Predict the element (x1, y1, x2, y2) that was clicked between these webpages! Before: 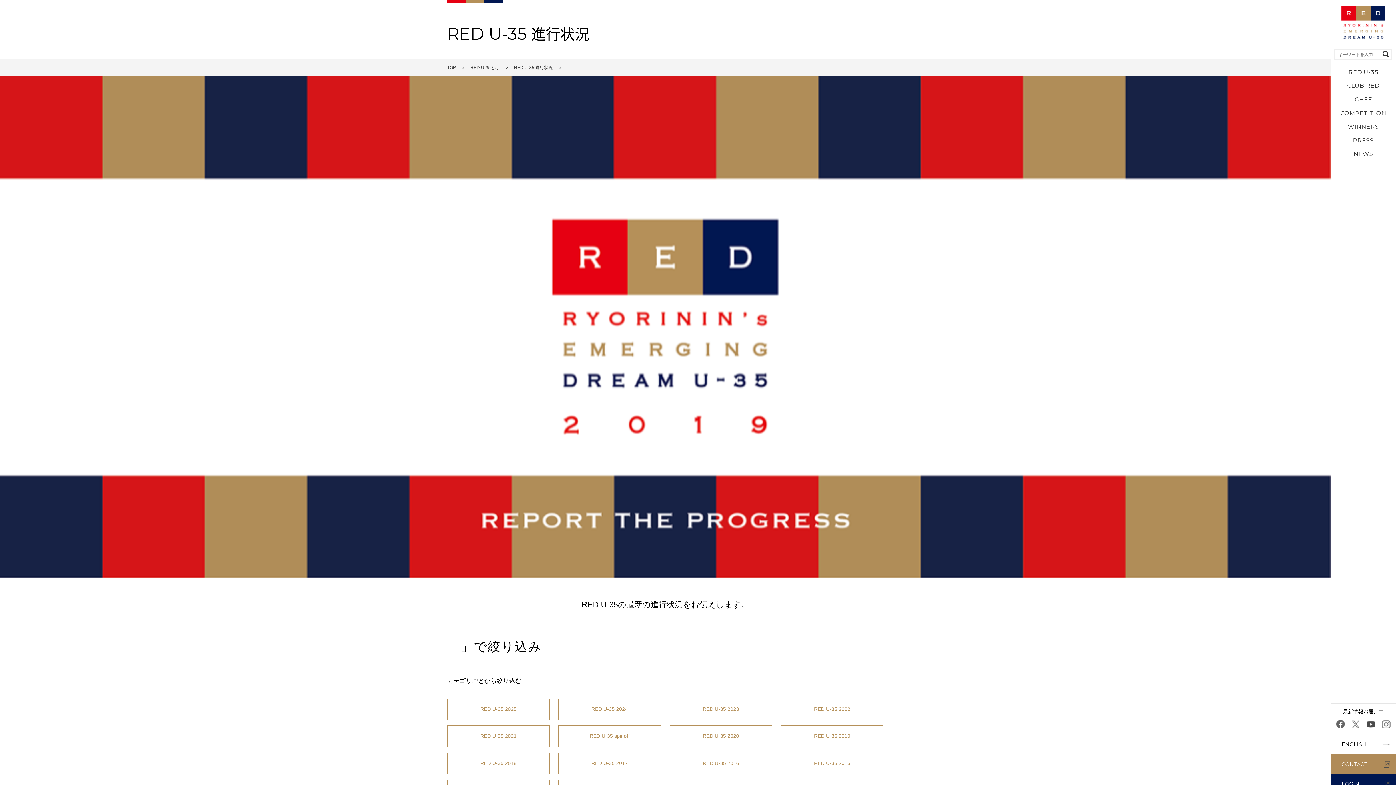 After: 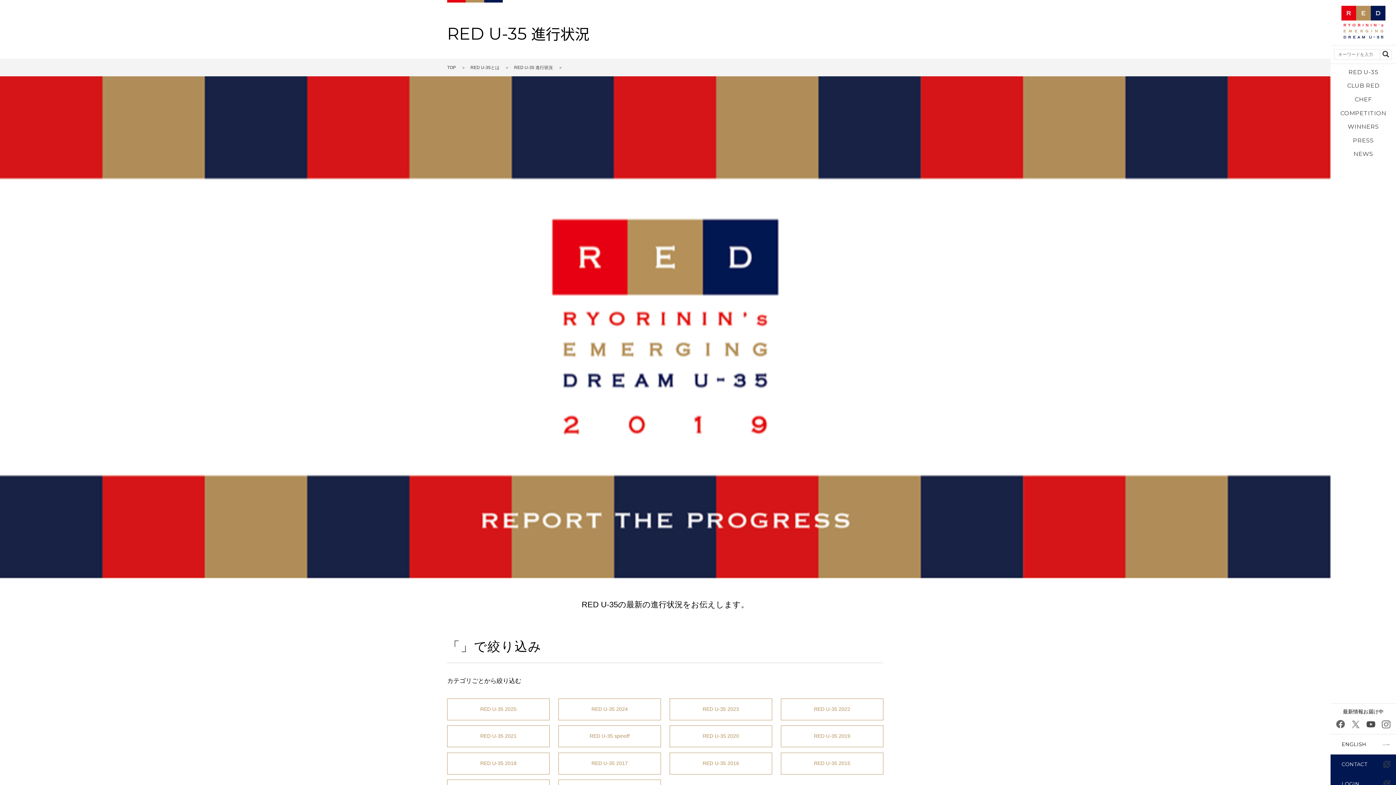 Action: bbox: (1330, 755, 1396, 774) label: CONTACT